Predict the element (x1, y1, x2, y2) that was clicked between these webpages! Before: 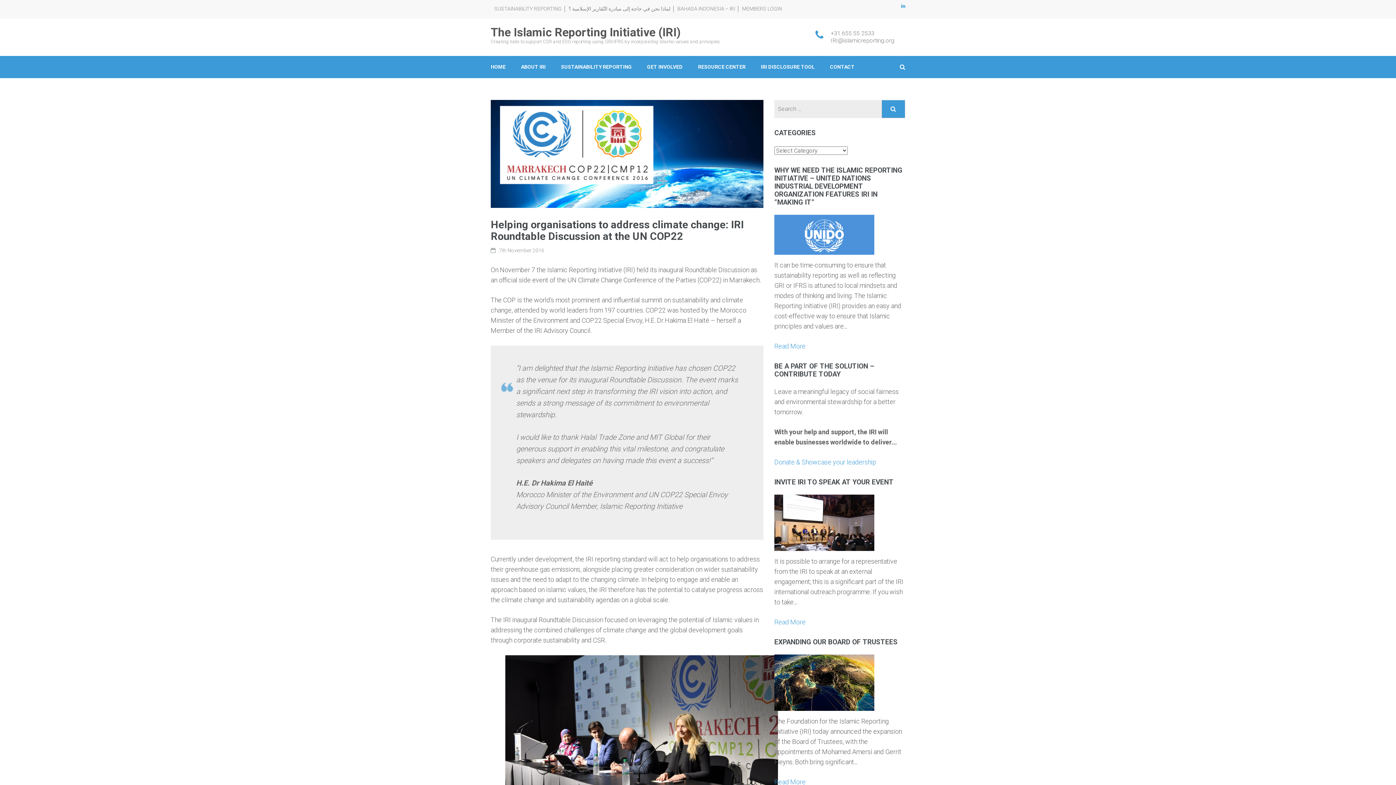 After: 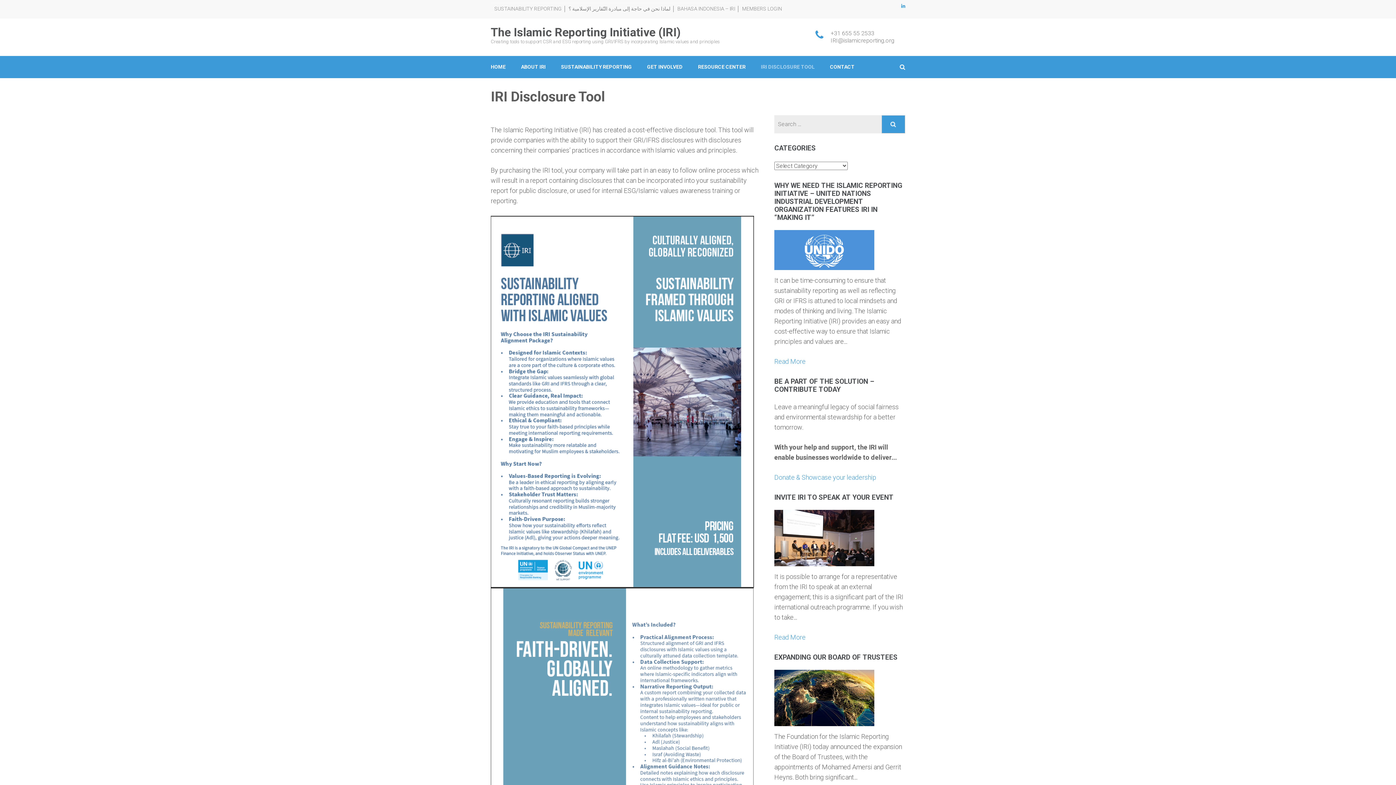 Action: label: IRI DISCLOSURE TOOL bbox: (761, 55, 814, 78)